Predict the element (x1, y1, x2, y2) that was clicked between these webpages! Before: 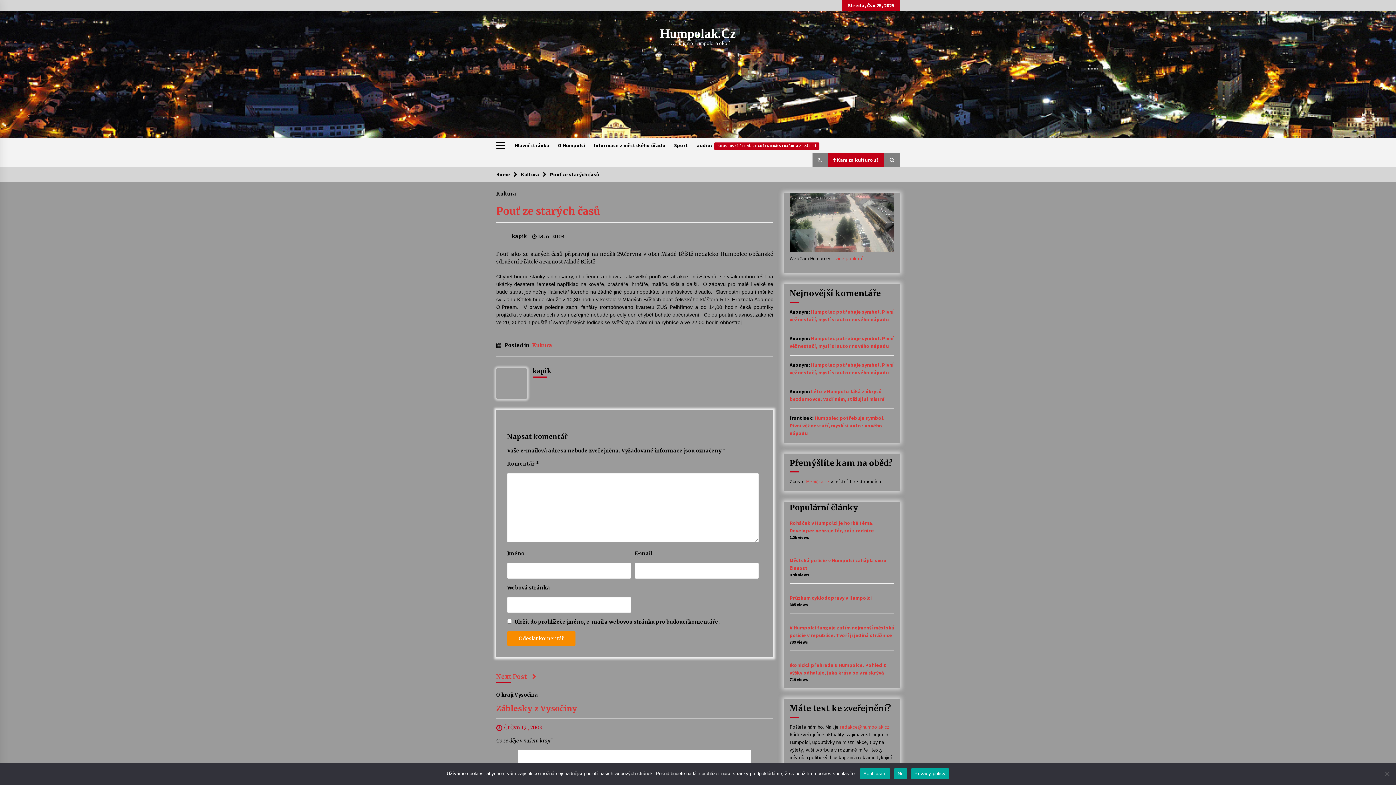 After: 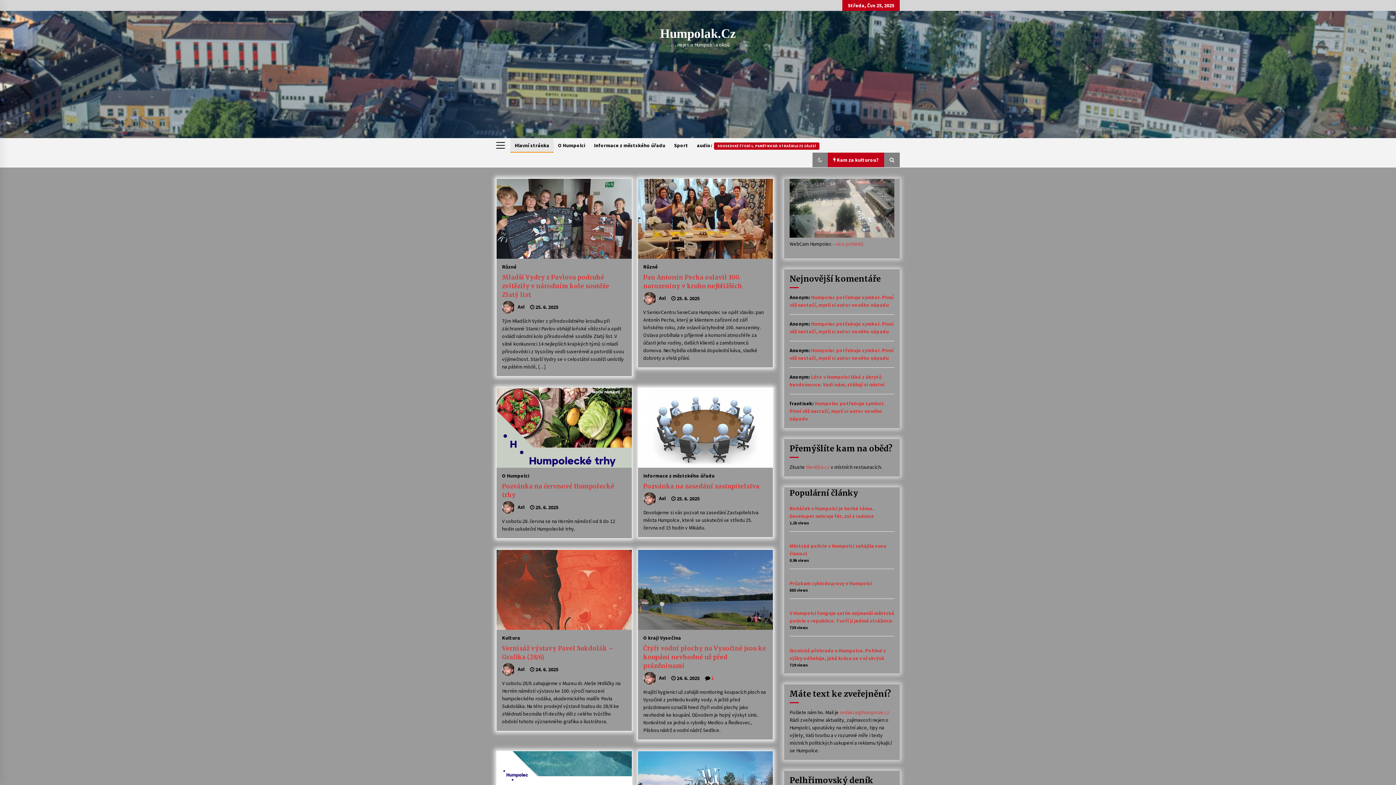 Action: label: Humpolak.Cz bbox: (660, 26, 736, 40)